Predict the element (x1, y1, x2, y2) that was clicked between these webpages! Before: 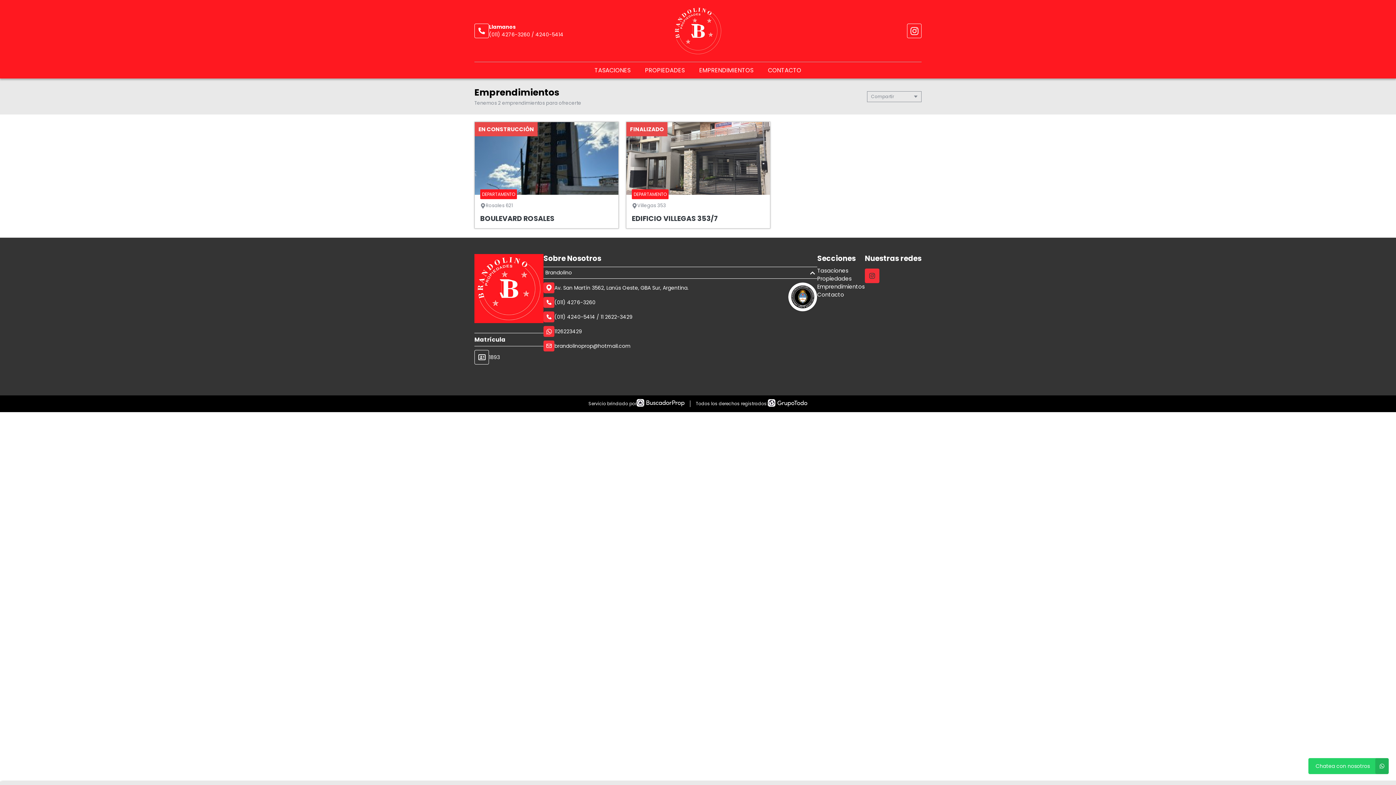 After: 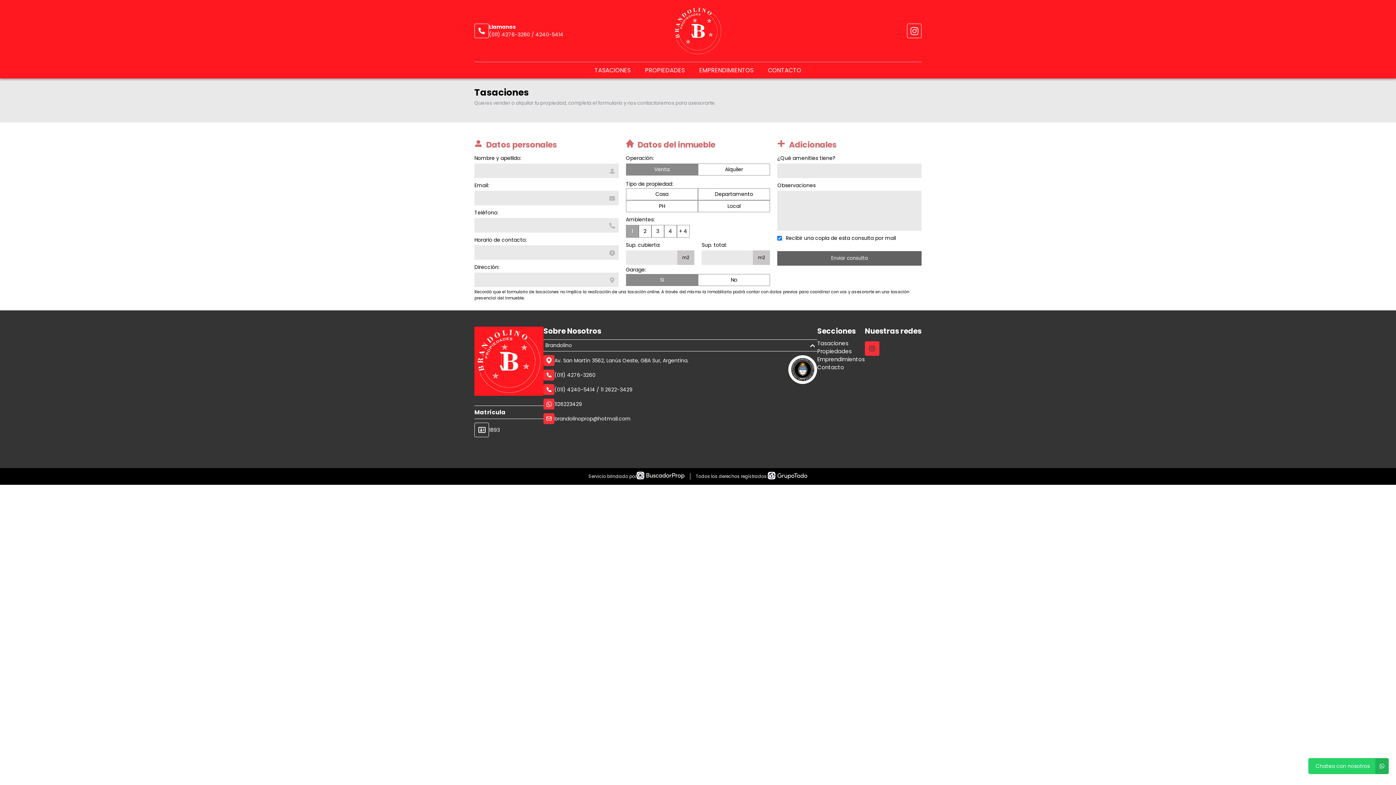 Action: label: Tasaciones bbox: (817, 266, 848, 274)